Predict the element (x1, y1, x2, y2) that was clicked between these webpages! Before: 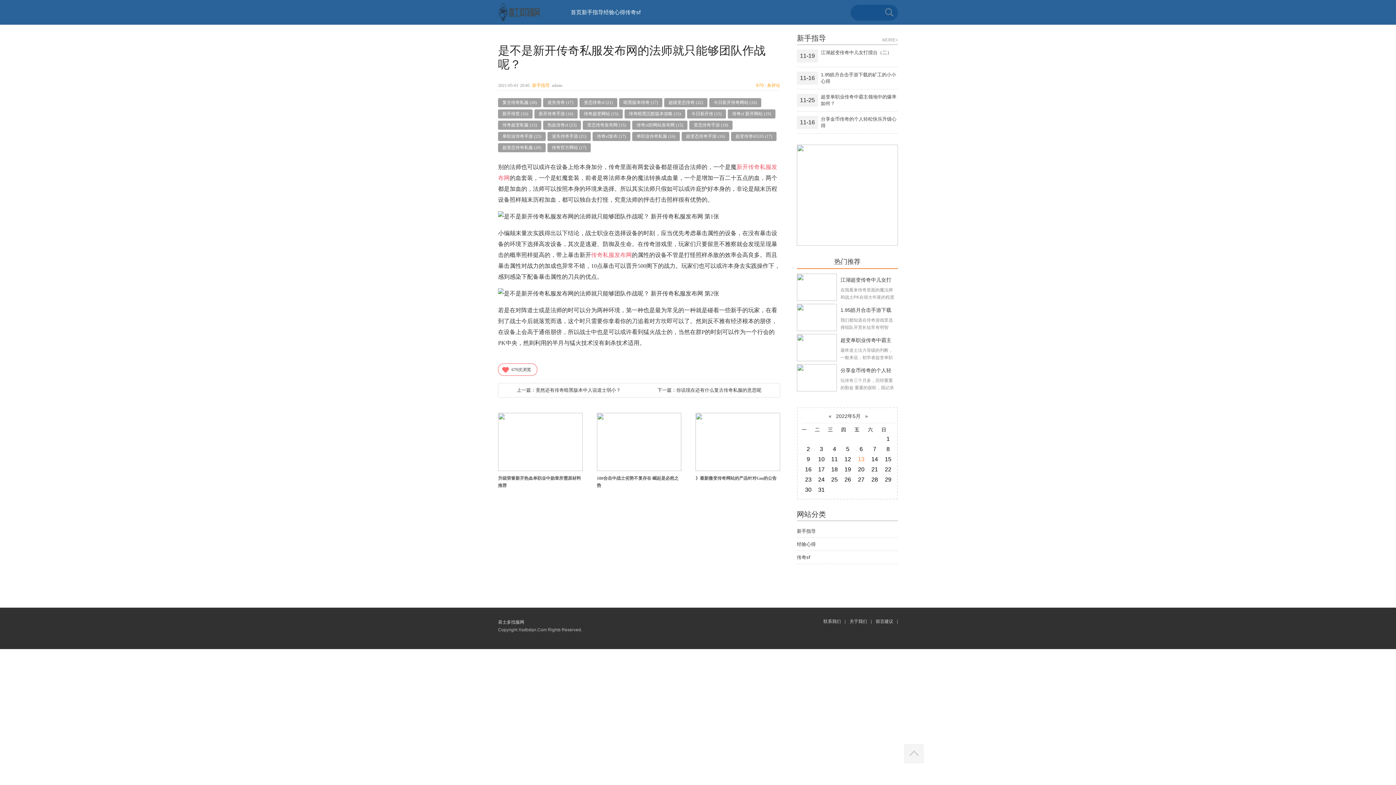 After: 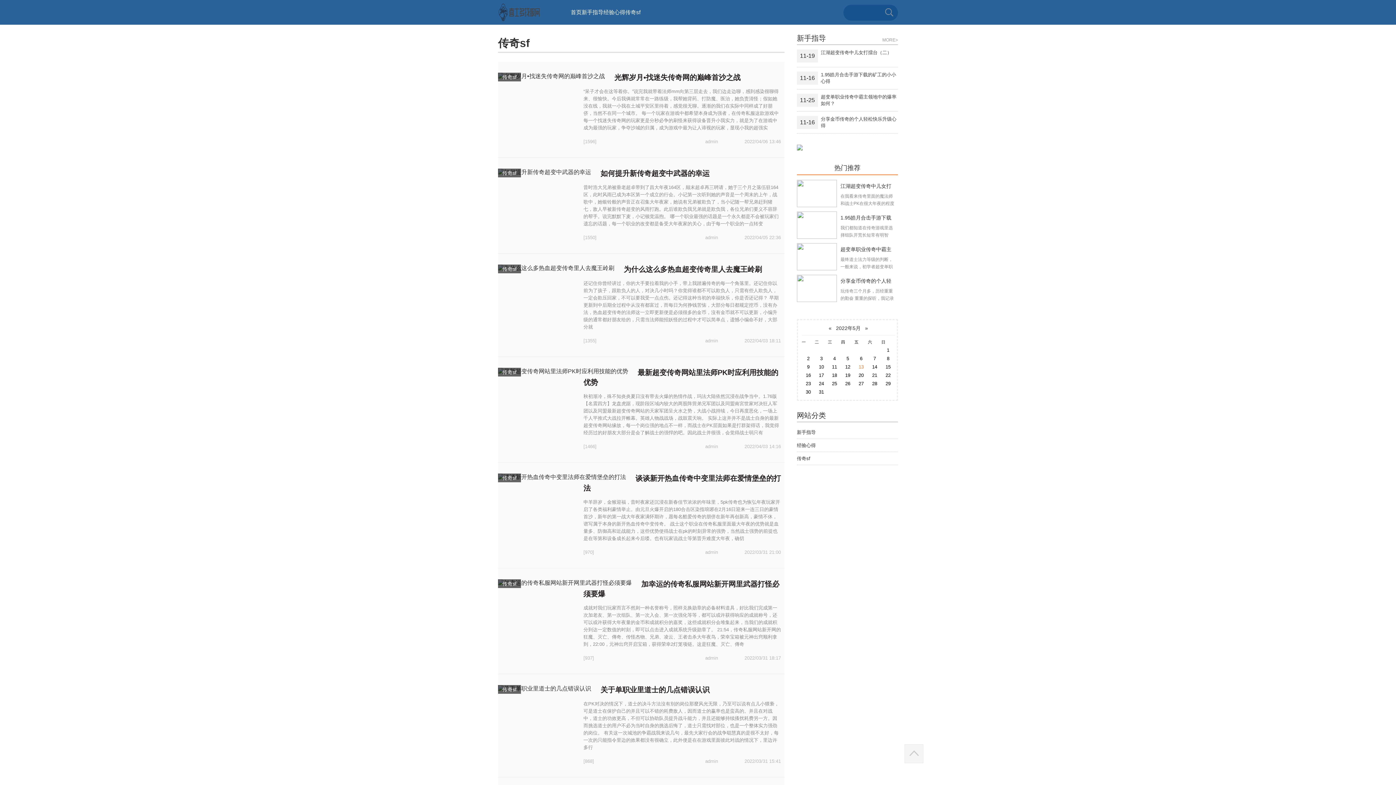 Action: bbox: (797, 554, 810, 560) label: 传奇sf